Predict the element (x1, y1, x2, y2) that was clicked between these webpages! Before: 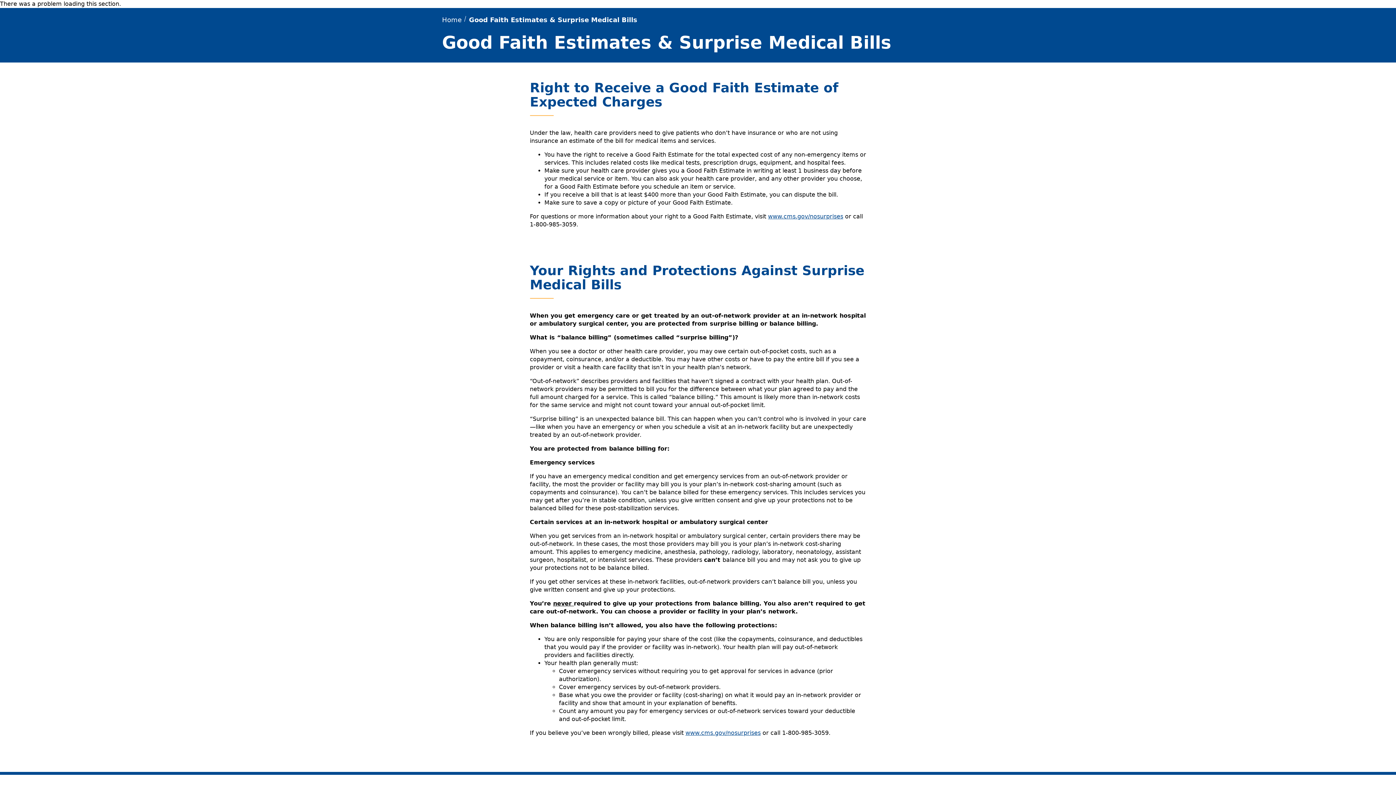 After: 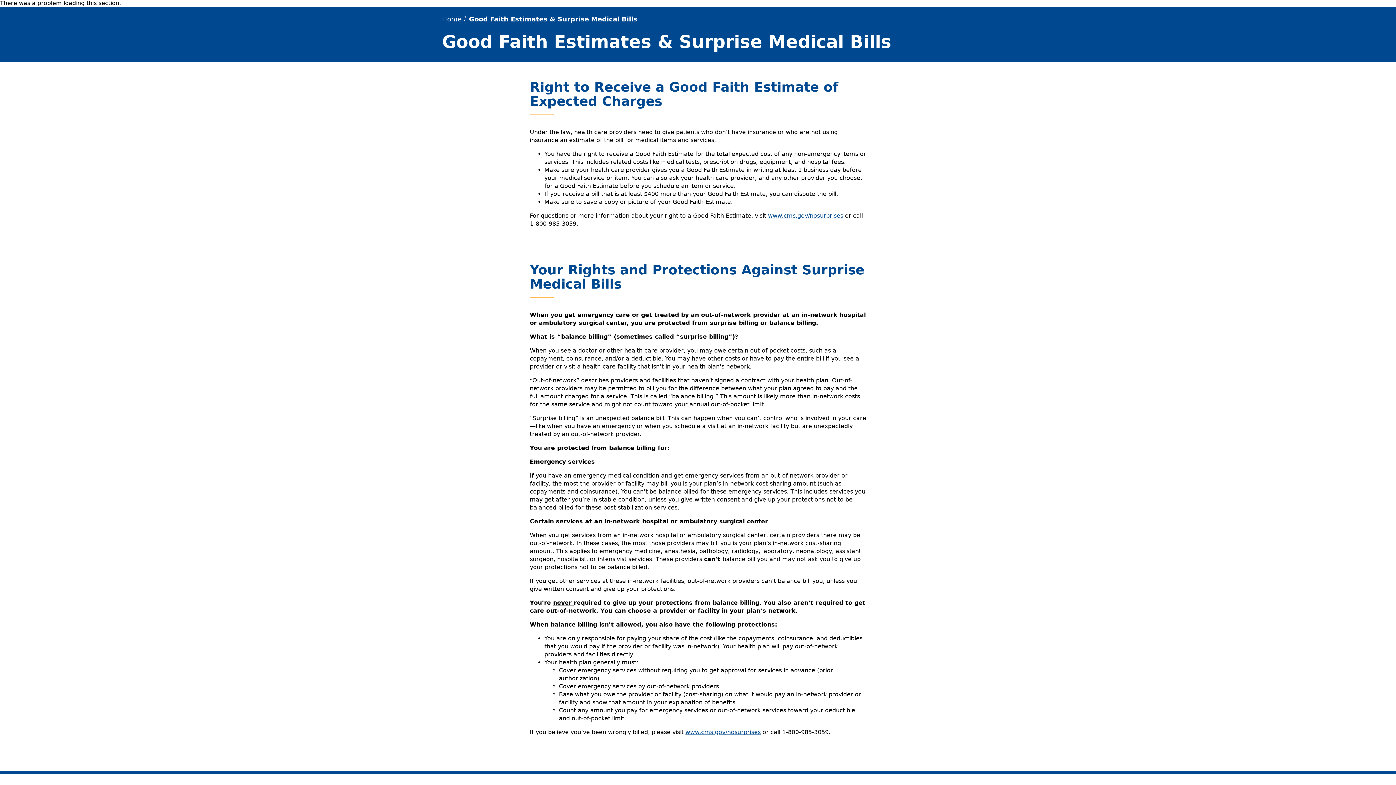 Action: bbox: (943, 775, 954, 786)